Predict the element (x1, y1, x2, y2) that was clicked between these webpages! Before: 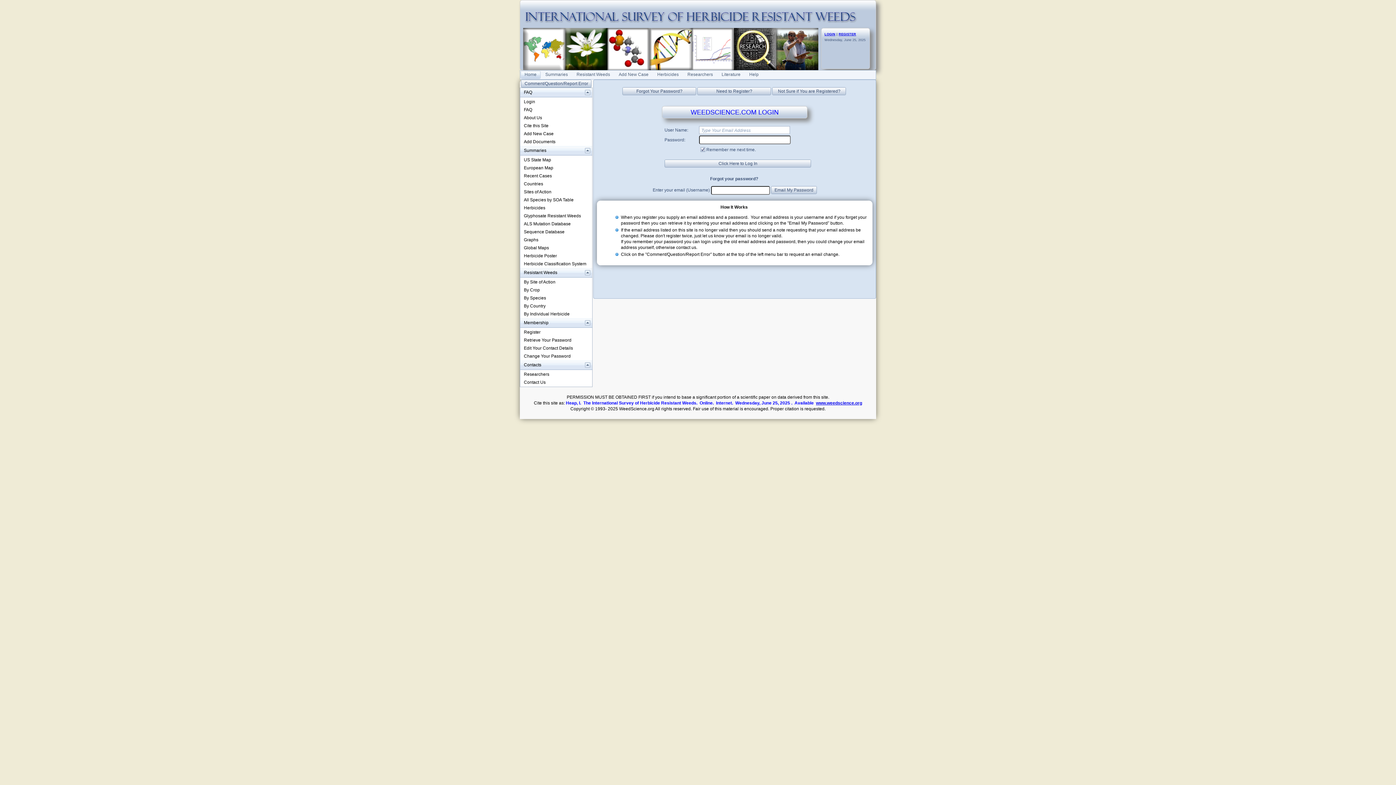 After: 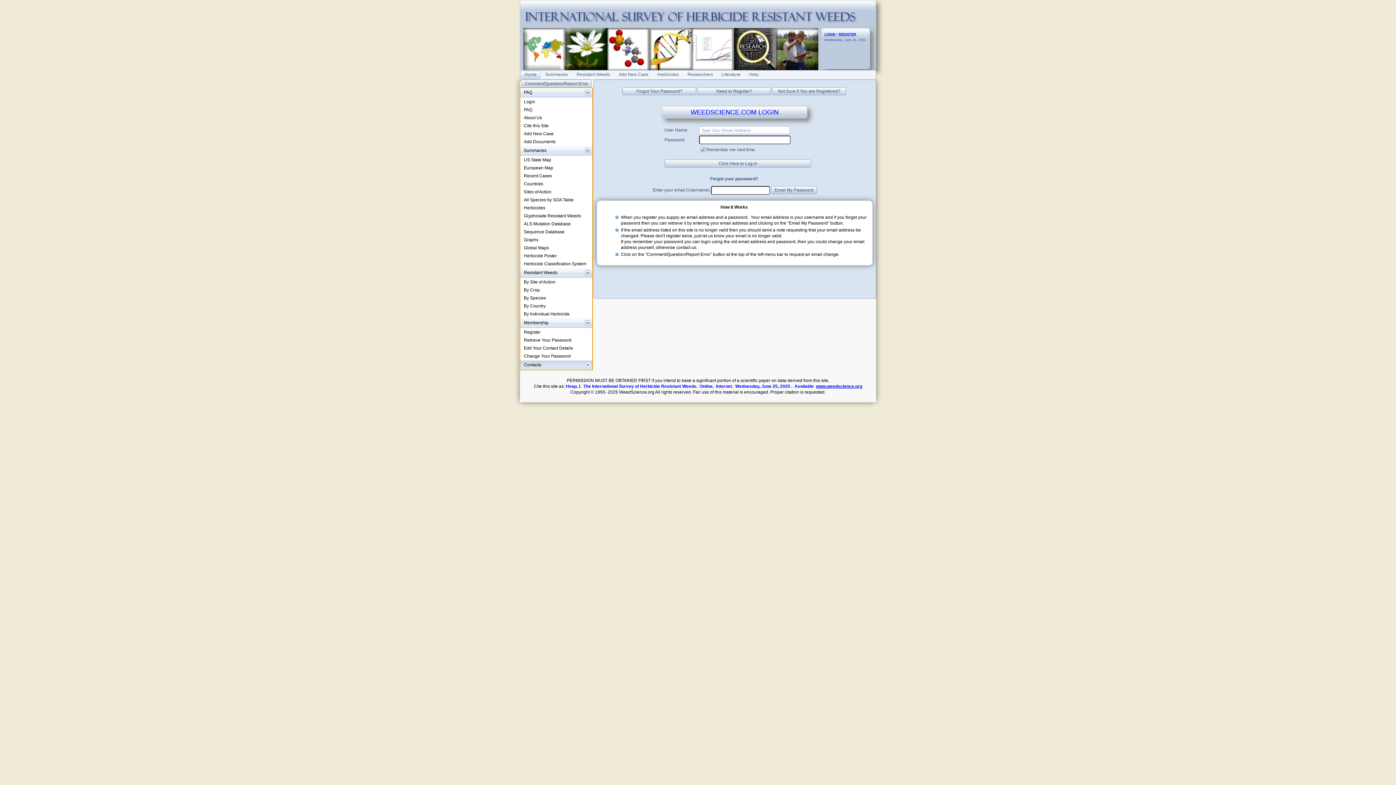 Action: bbox: (520, 360, 592, 370) label: Contacts